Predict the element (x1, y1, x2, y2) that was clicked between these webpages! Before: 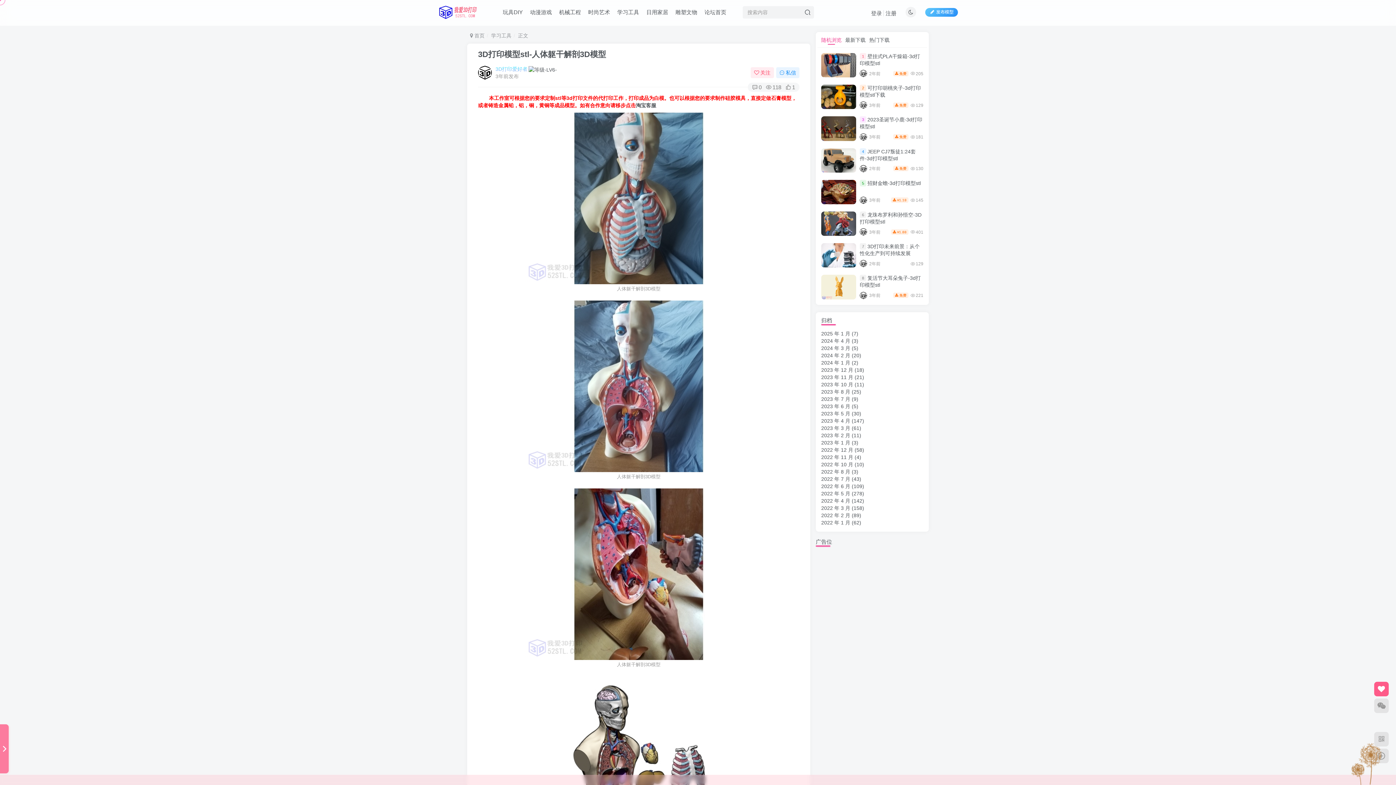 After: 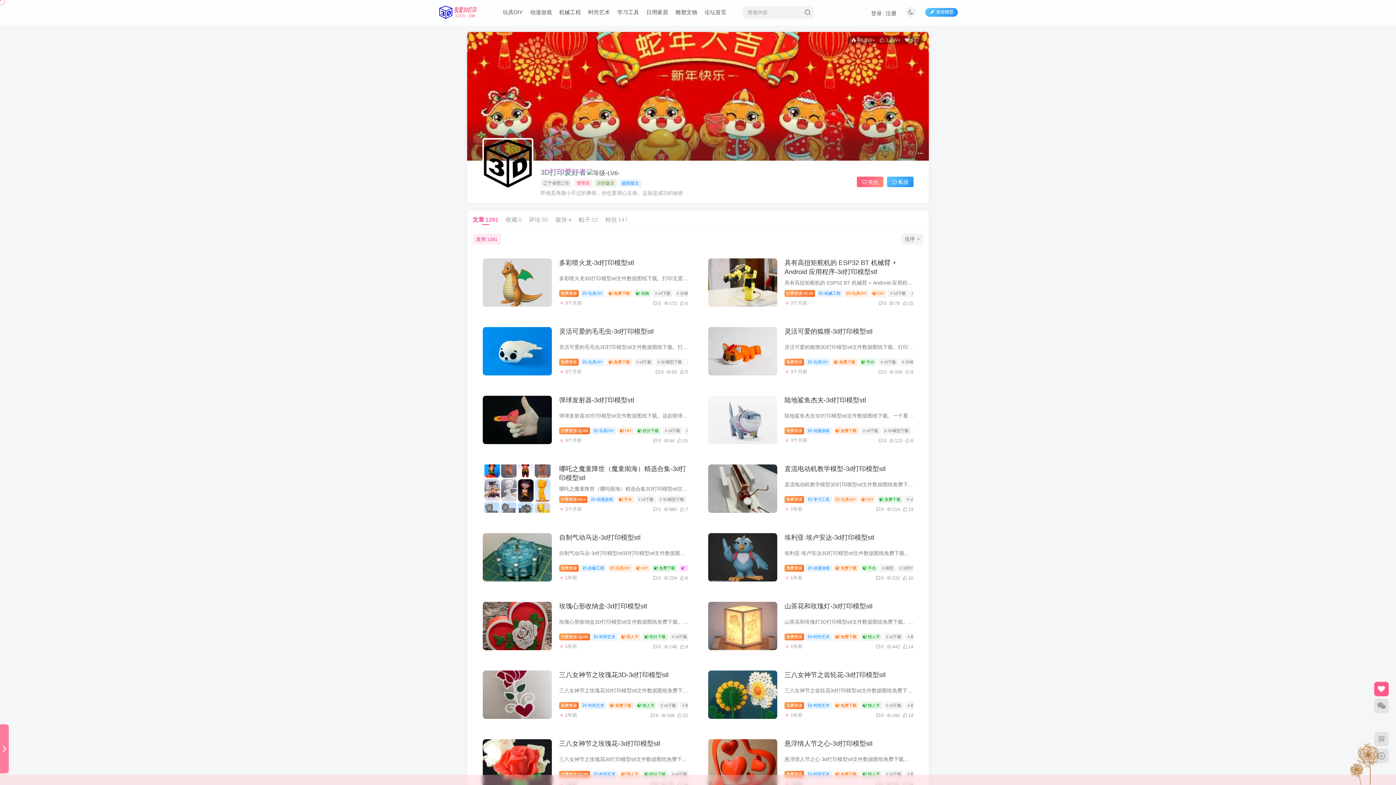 Action: bbox: (478, 65, 492, 79)